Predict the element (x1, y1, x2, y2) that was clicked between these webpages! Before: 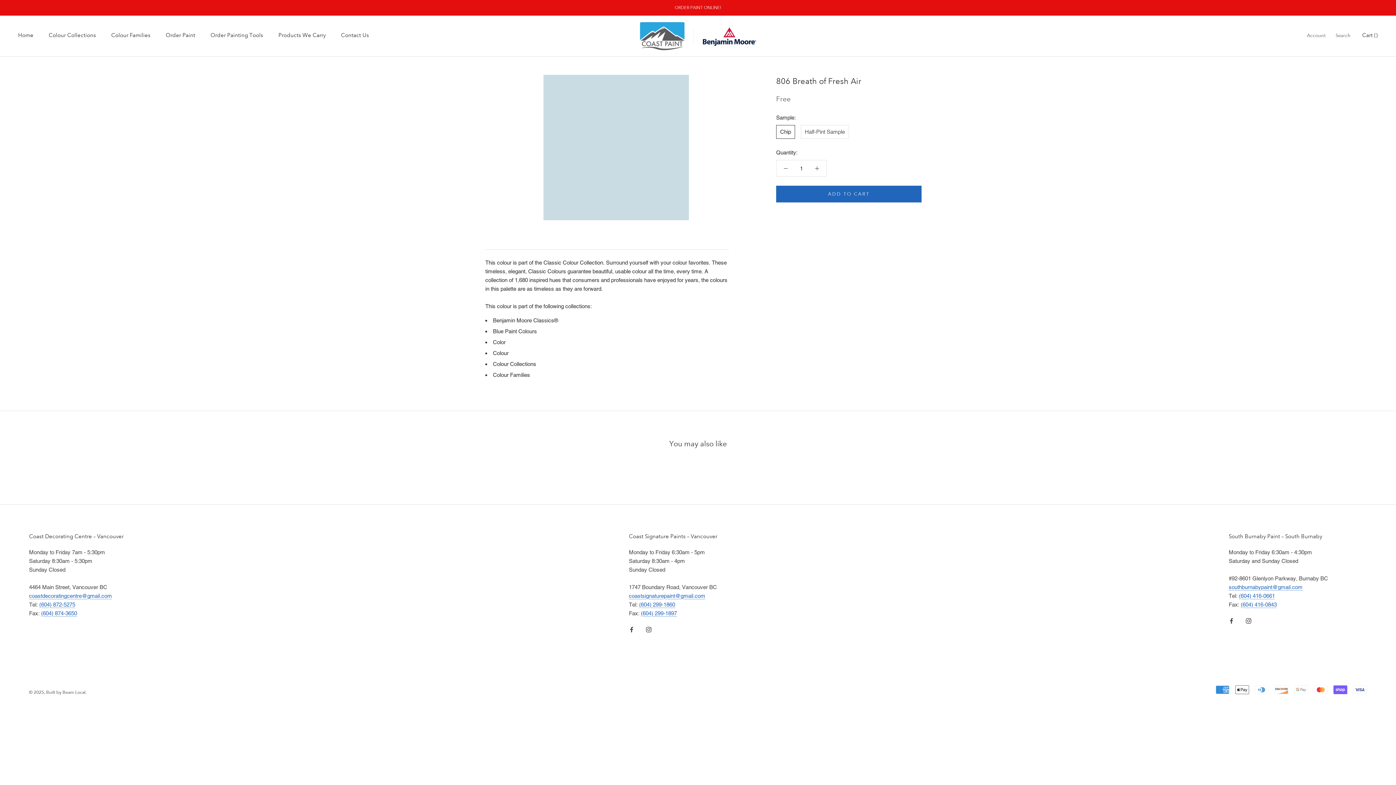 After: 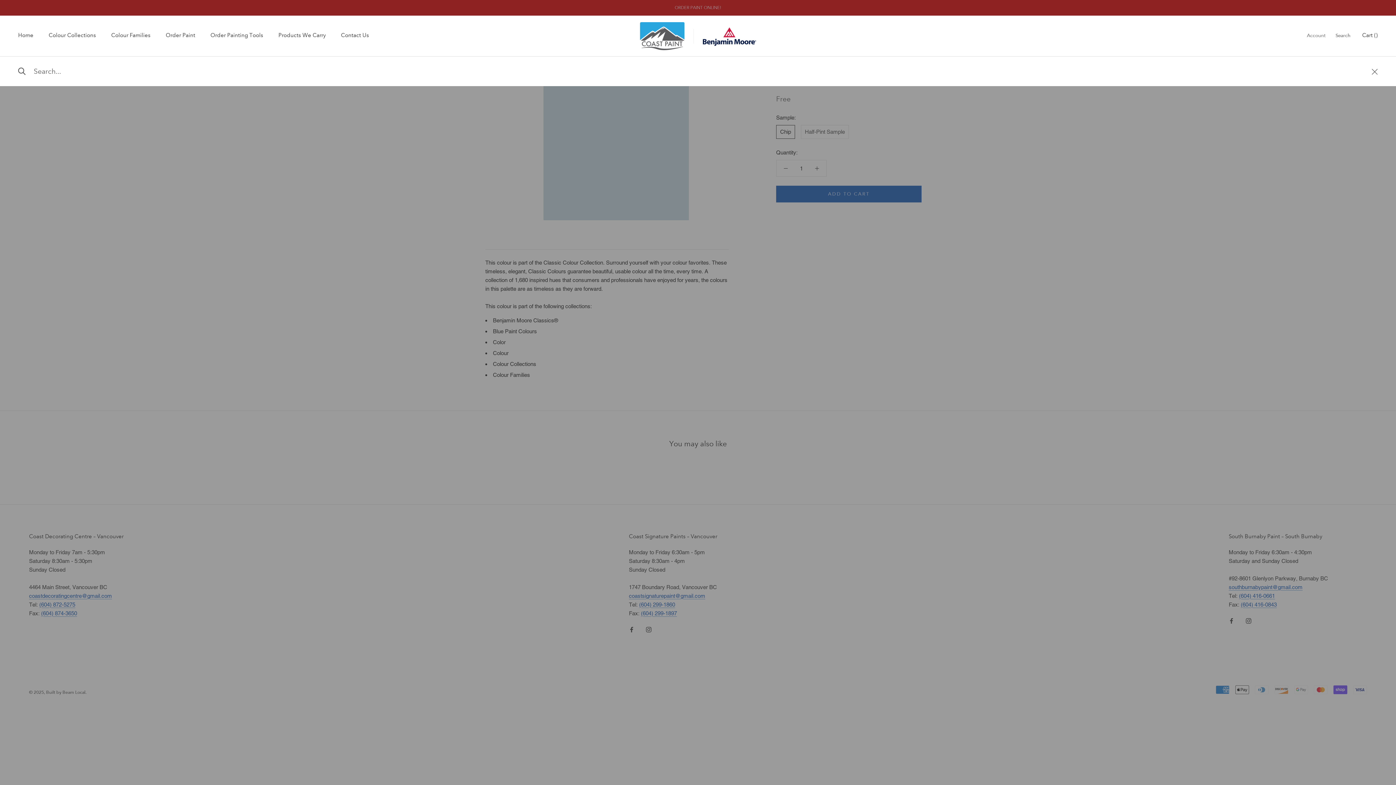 Action: bbox: (1336, 31, 1350, 39) label: Search